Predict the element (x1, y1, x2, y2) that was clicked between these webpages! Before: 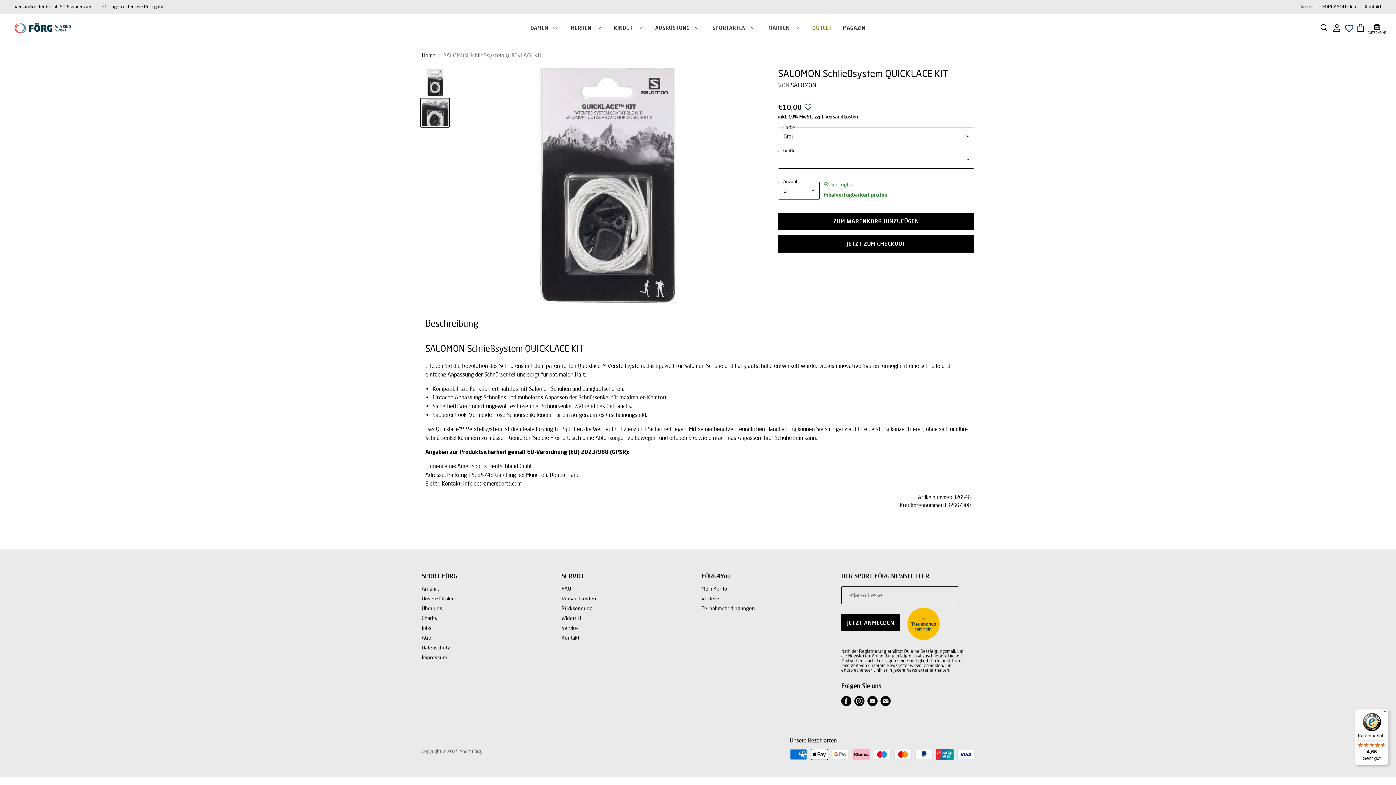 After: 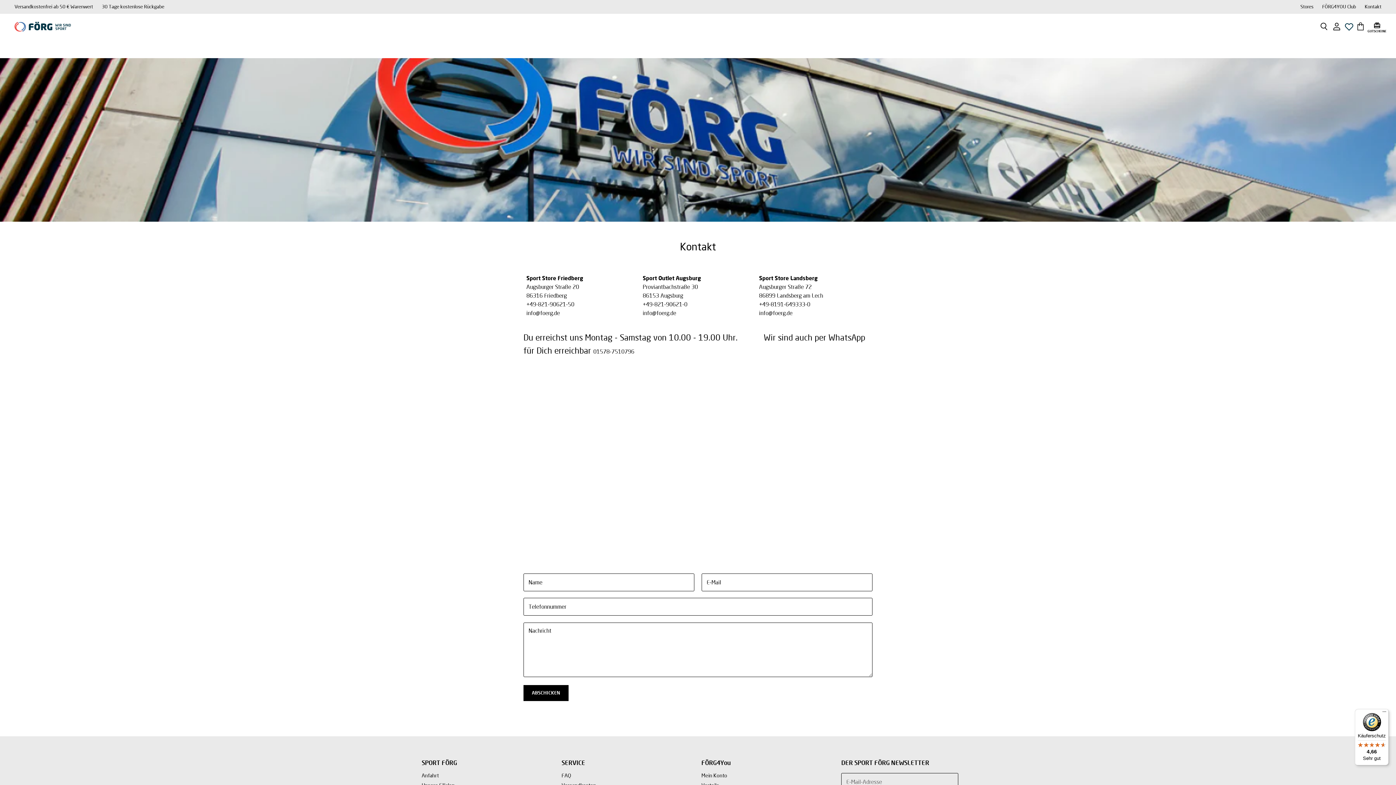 Action: bbox: (561, 635, 579, 641) label: Kontakt